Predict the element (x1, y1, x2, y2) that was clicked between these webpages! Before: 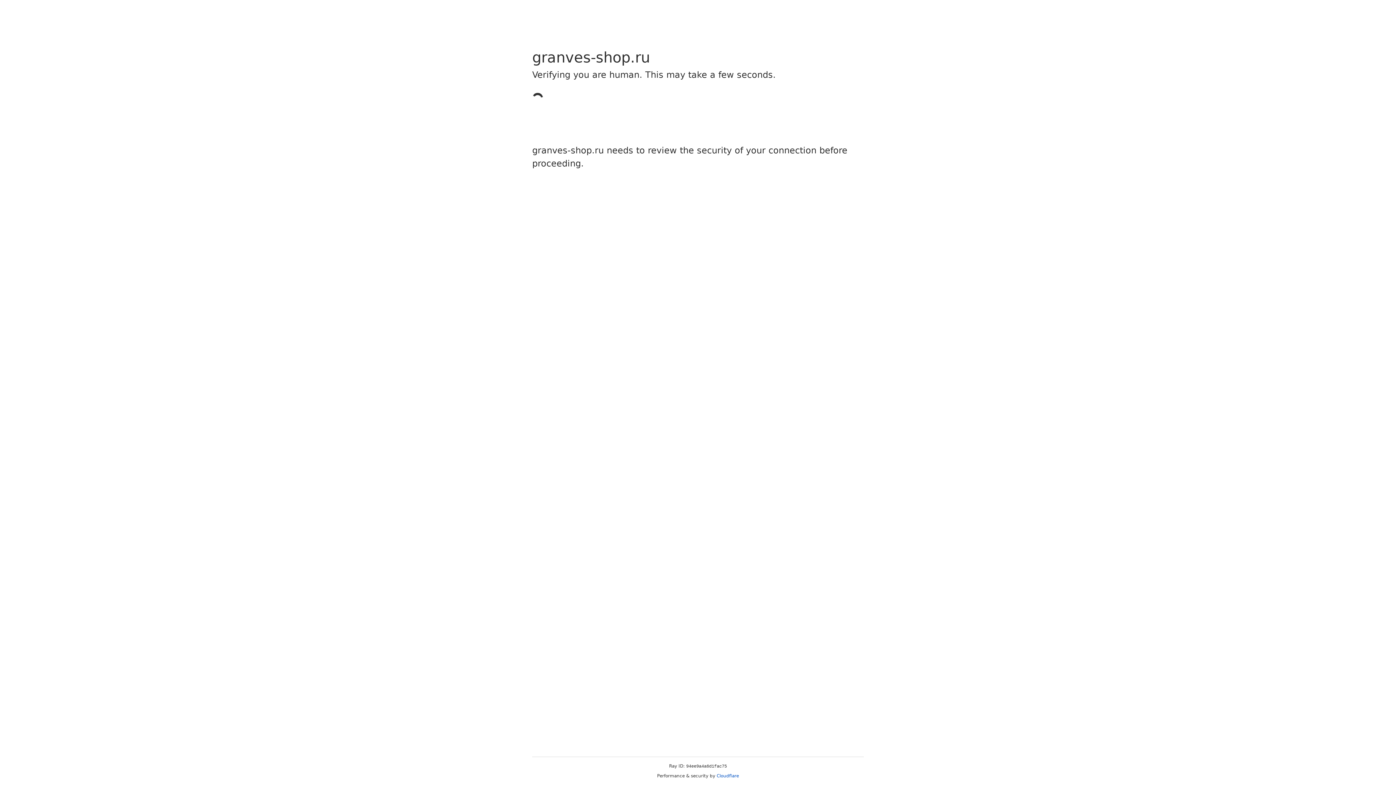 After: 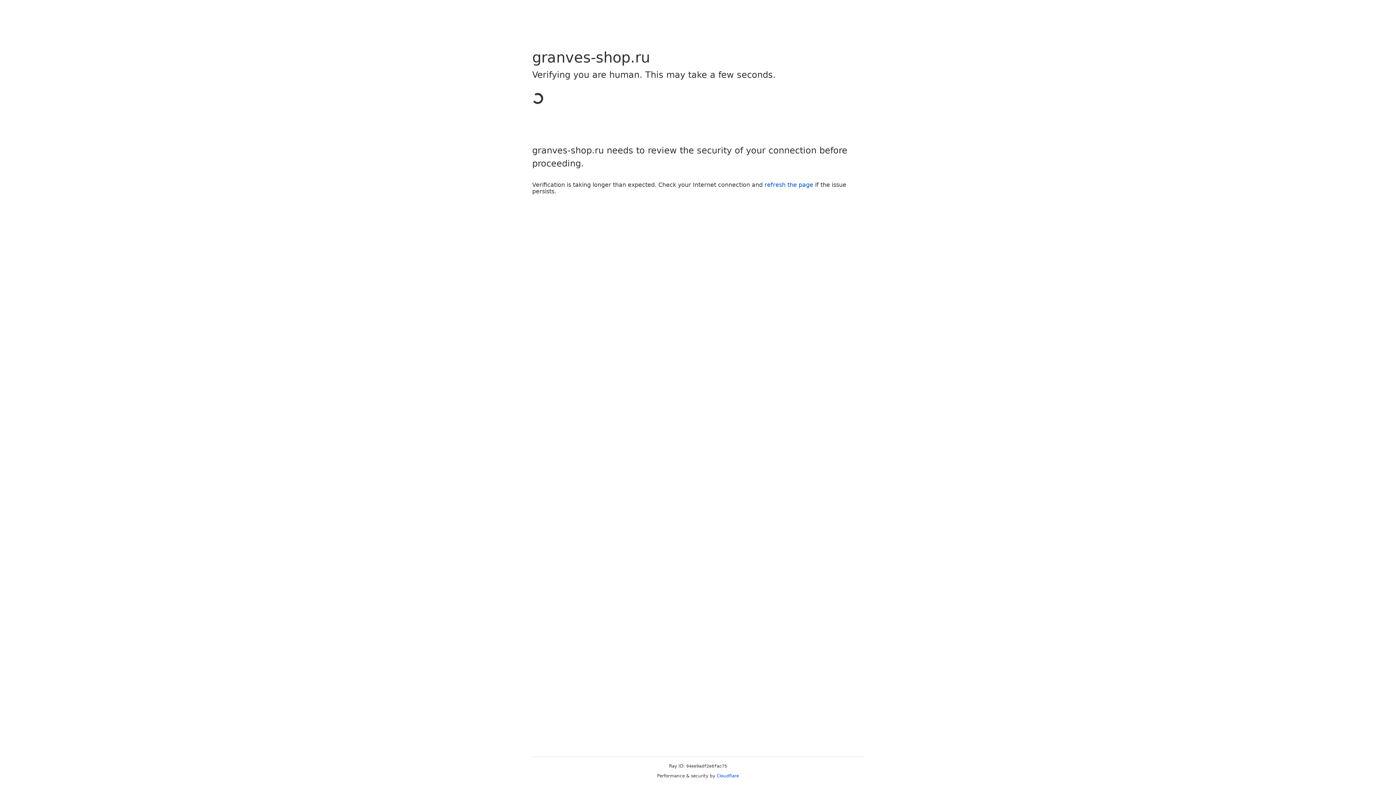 Action: label: Cloudflare bbox: (716, 773, 739, 778)